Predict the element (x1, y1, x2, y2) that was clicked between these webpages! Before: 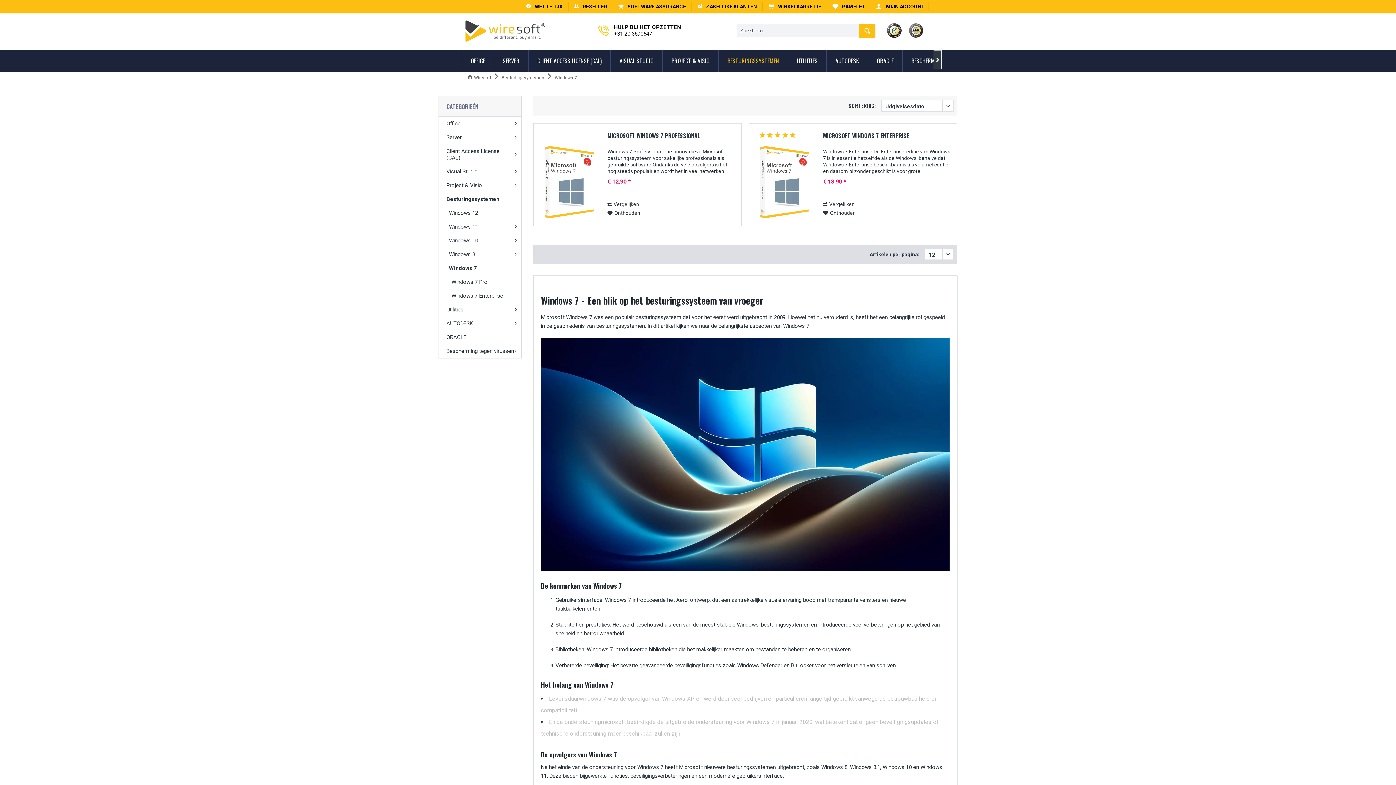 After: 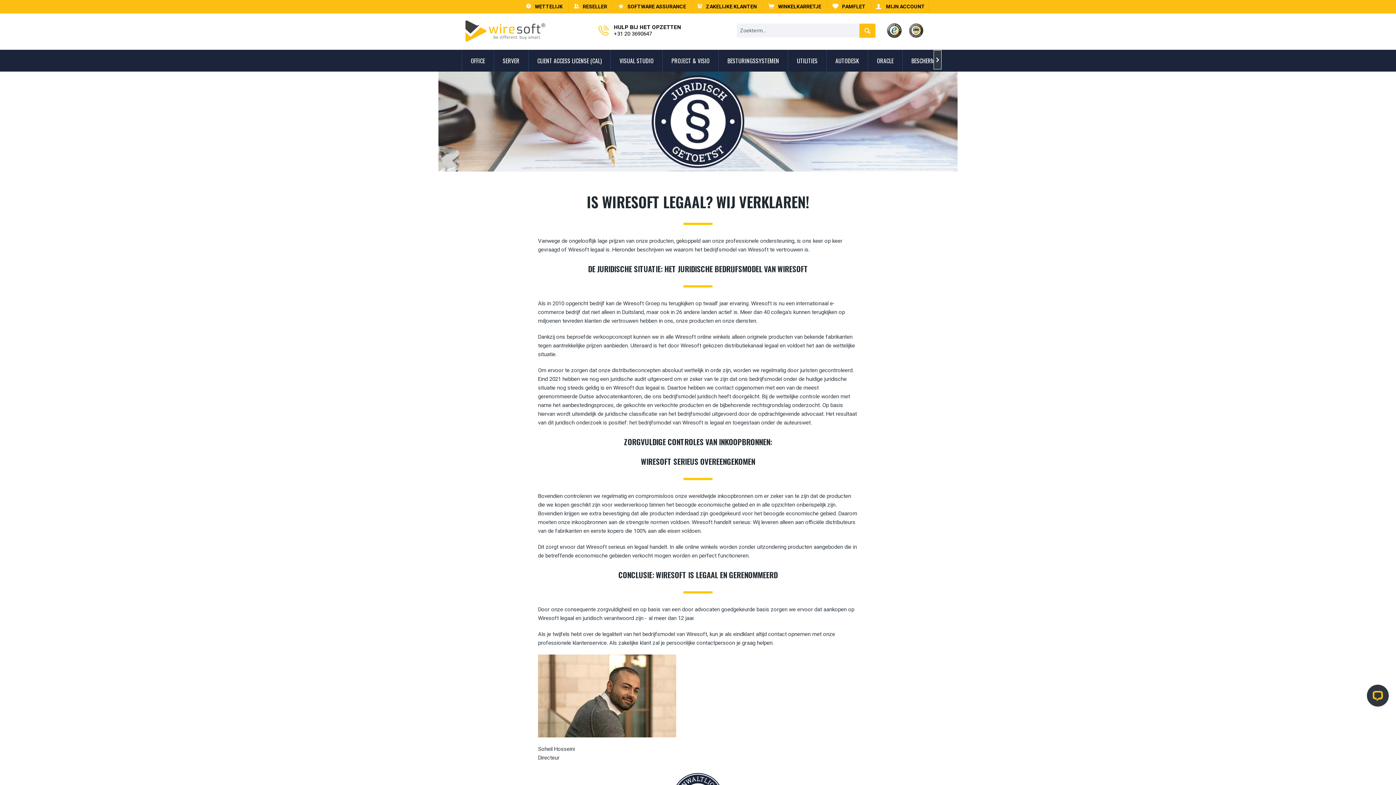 Action: label: WETTELIJK bbox: (526, 2, 562, 11)